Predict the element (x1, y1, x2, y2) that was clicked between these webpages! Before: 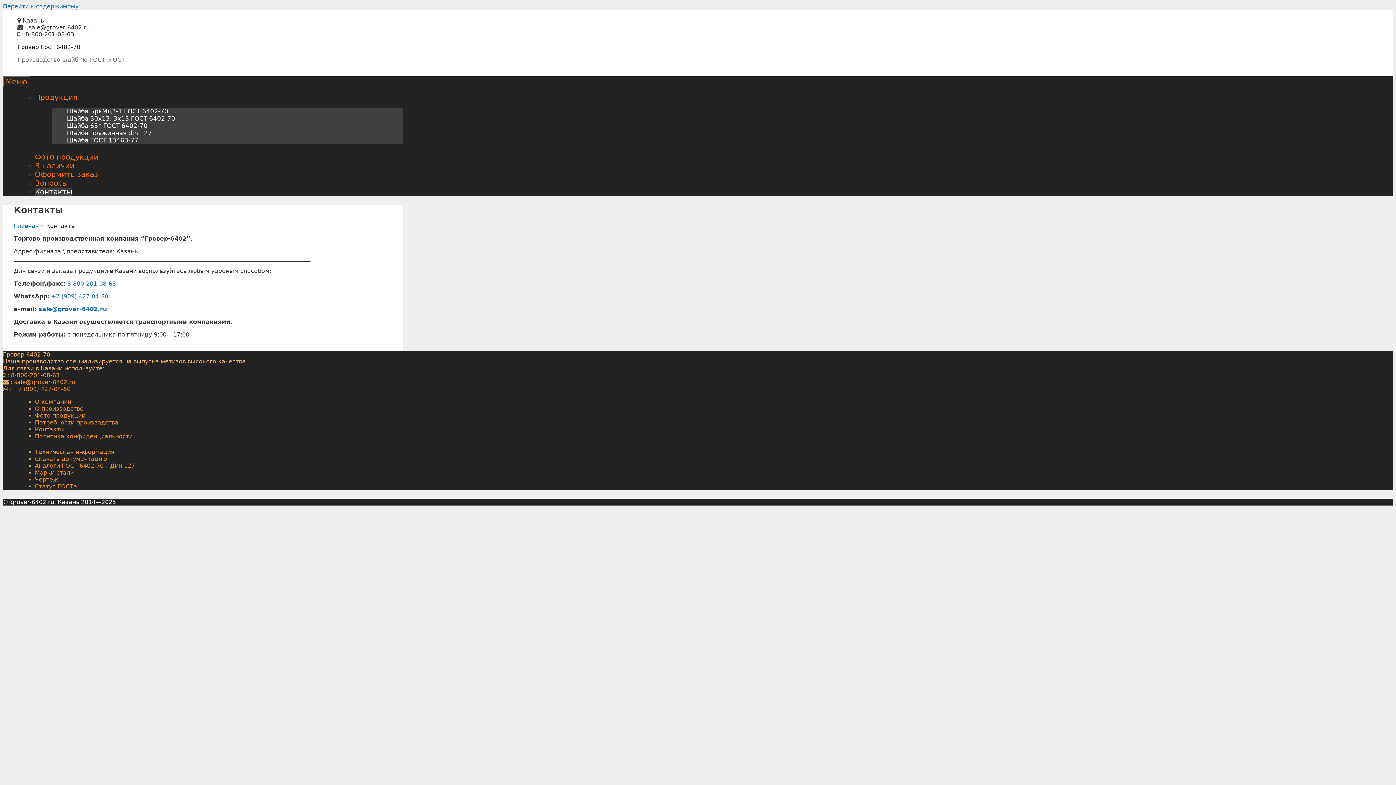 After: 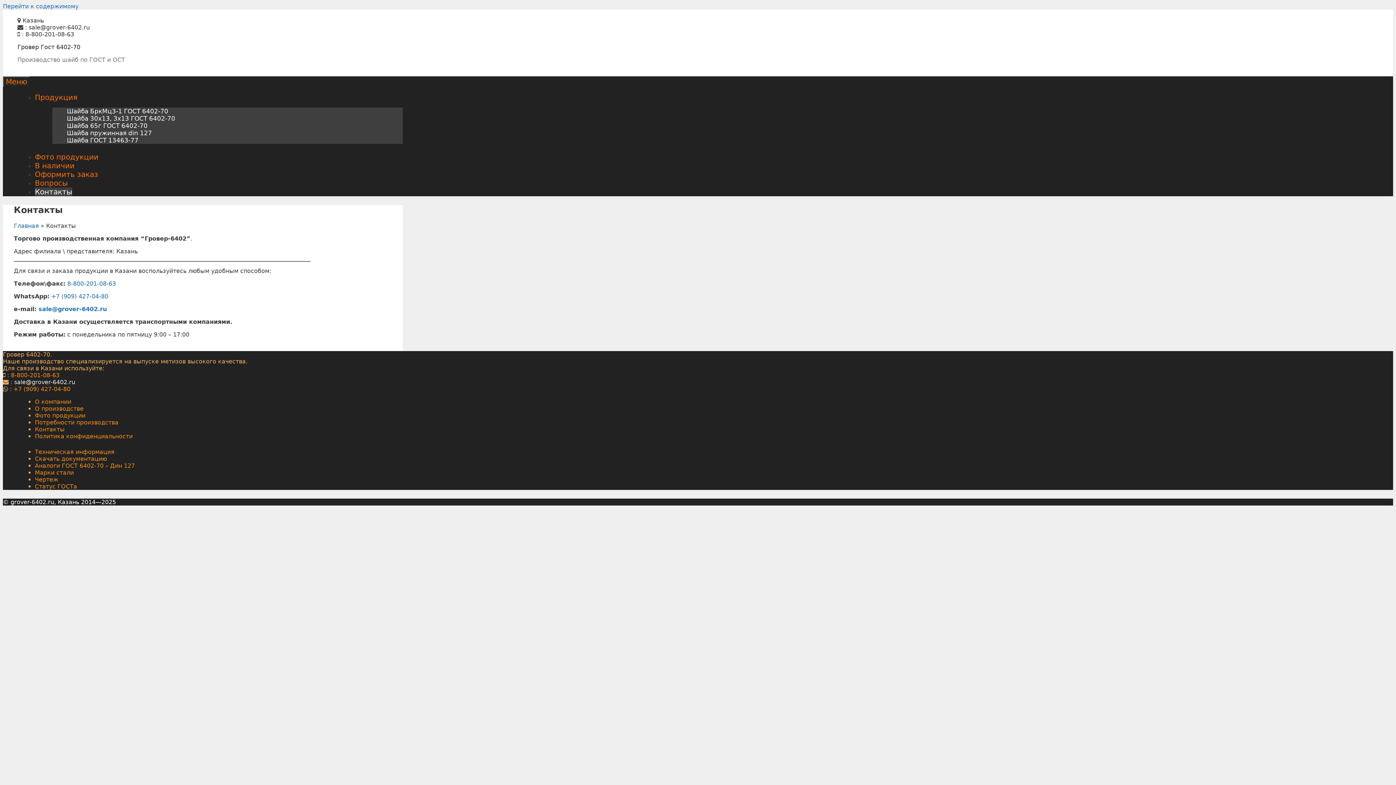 Action: bbox: (14, 378, 75, 385) label: sale@grover-6402.ru